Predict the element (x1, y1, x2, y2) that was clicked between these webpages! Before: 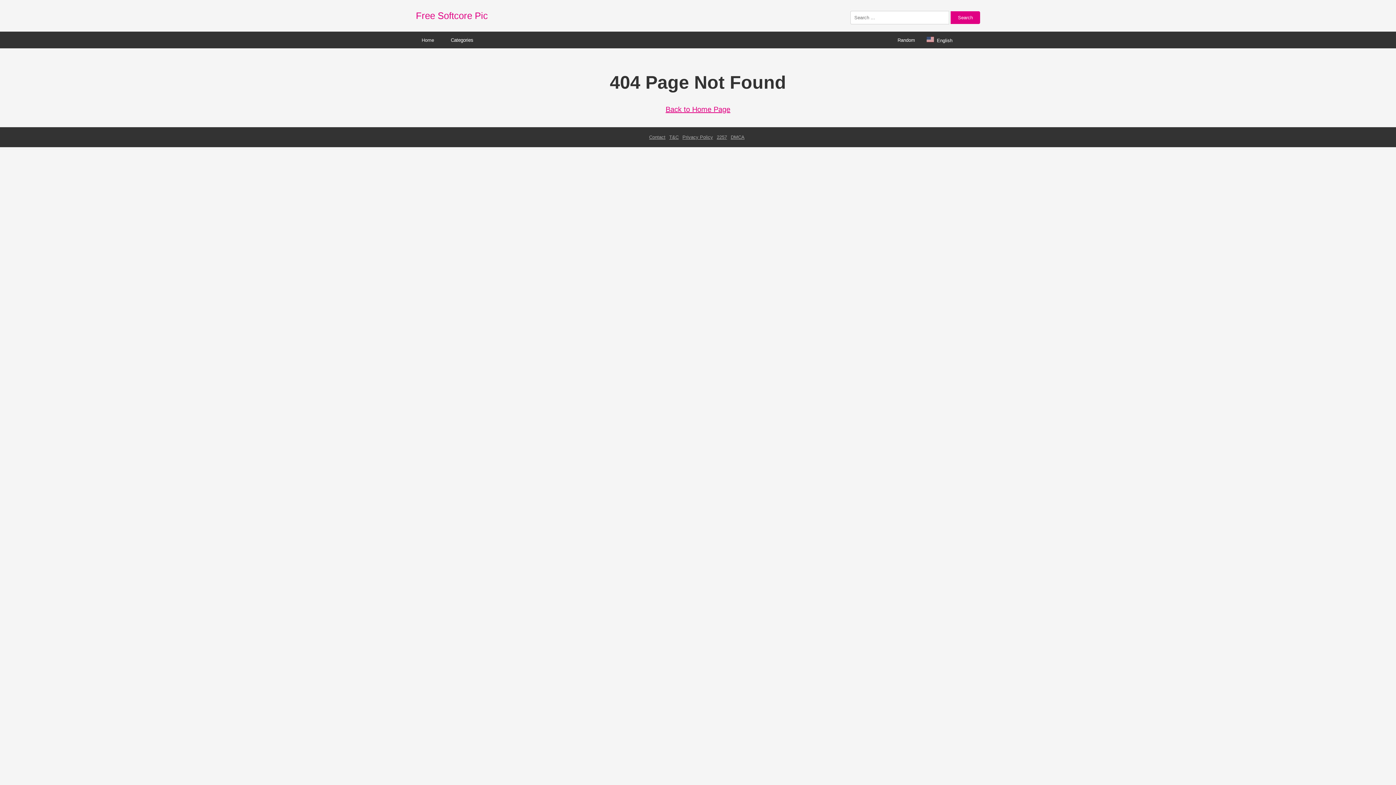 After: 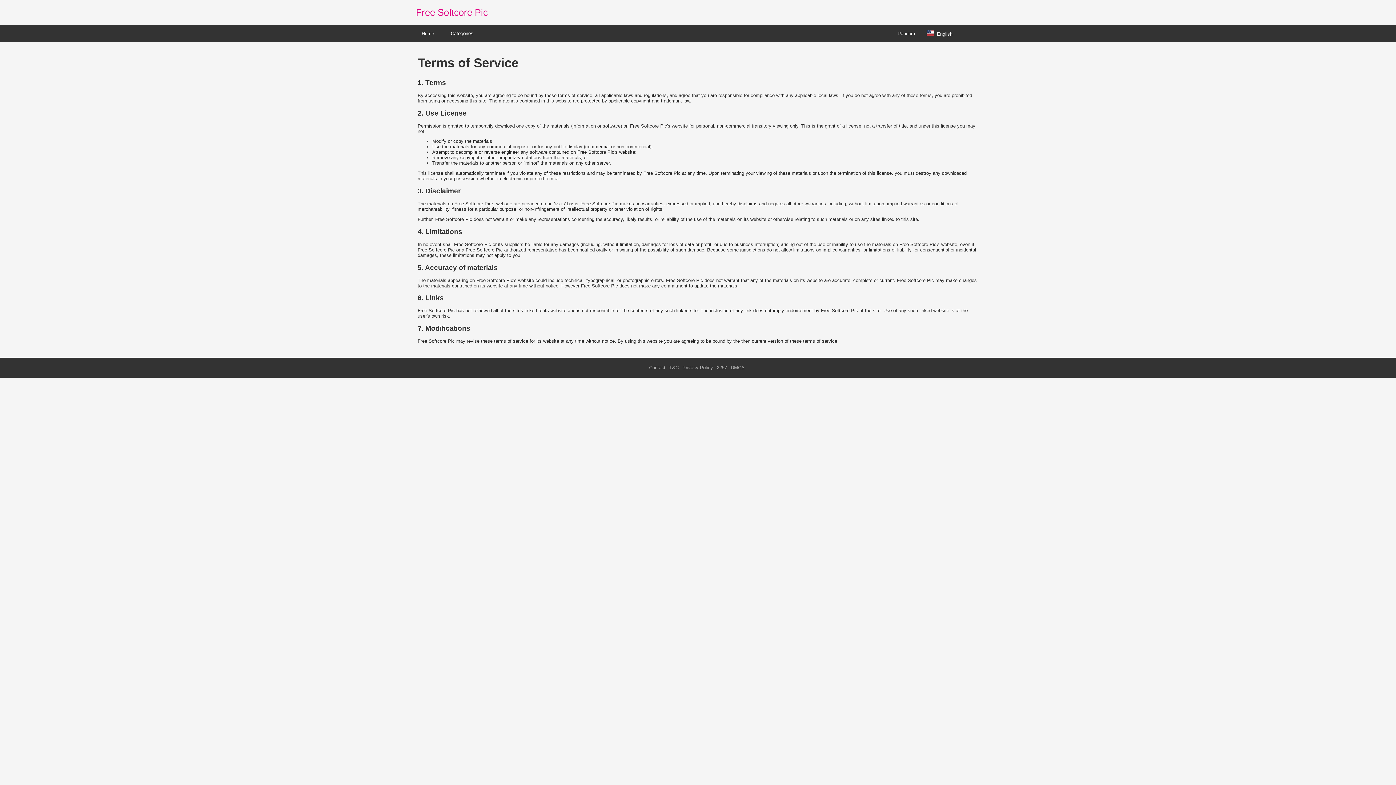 Action: label: T&C bbox: (669, 134, 678, 140)